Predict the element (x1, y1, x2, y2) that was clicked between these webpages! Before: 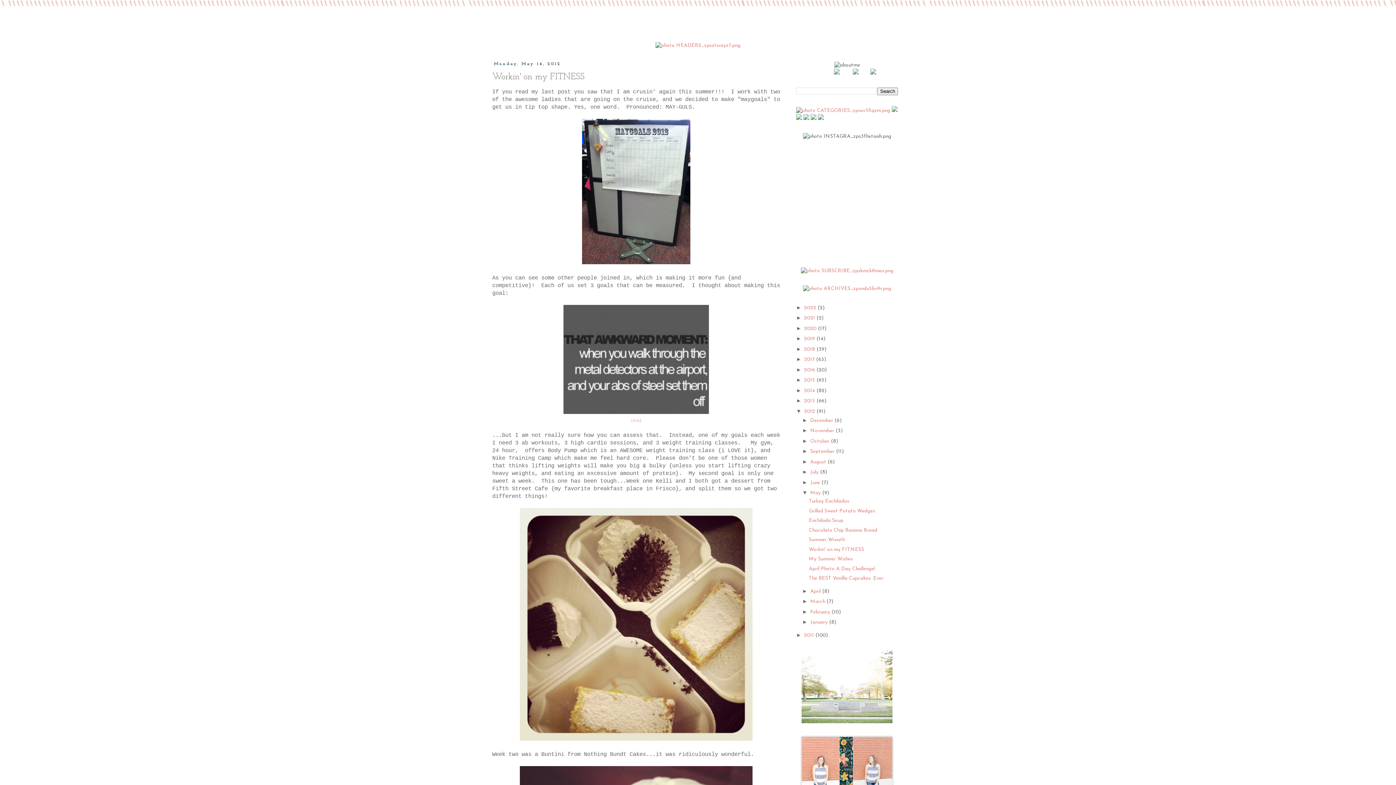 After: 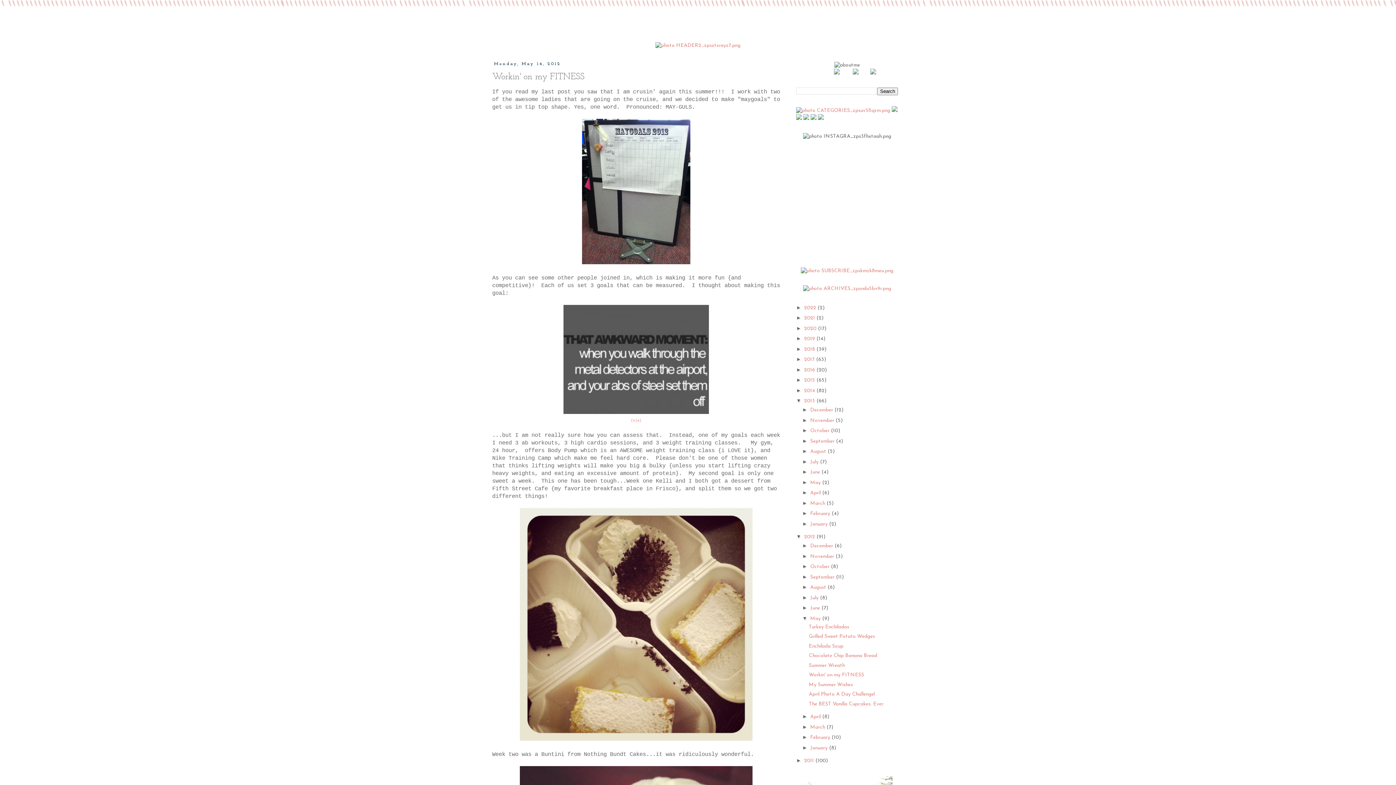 Action: bbox: (796, 397, 804, 403) label: ►  